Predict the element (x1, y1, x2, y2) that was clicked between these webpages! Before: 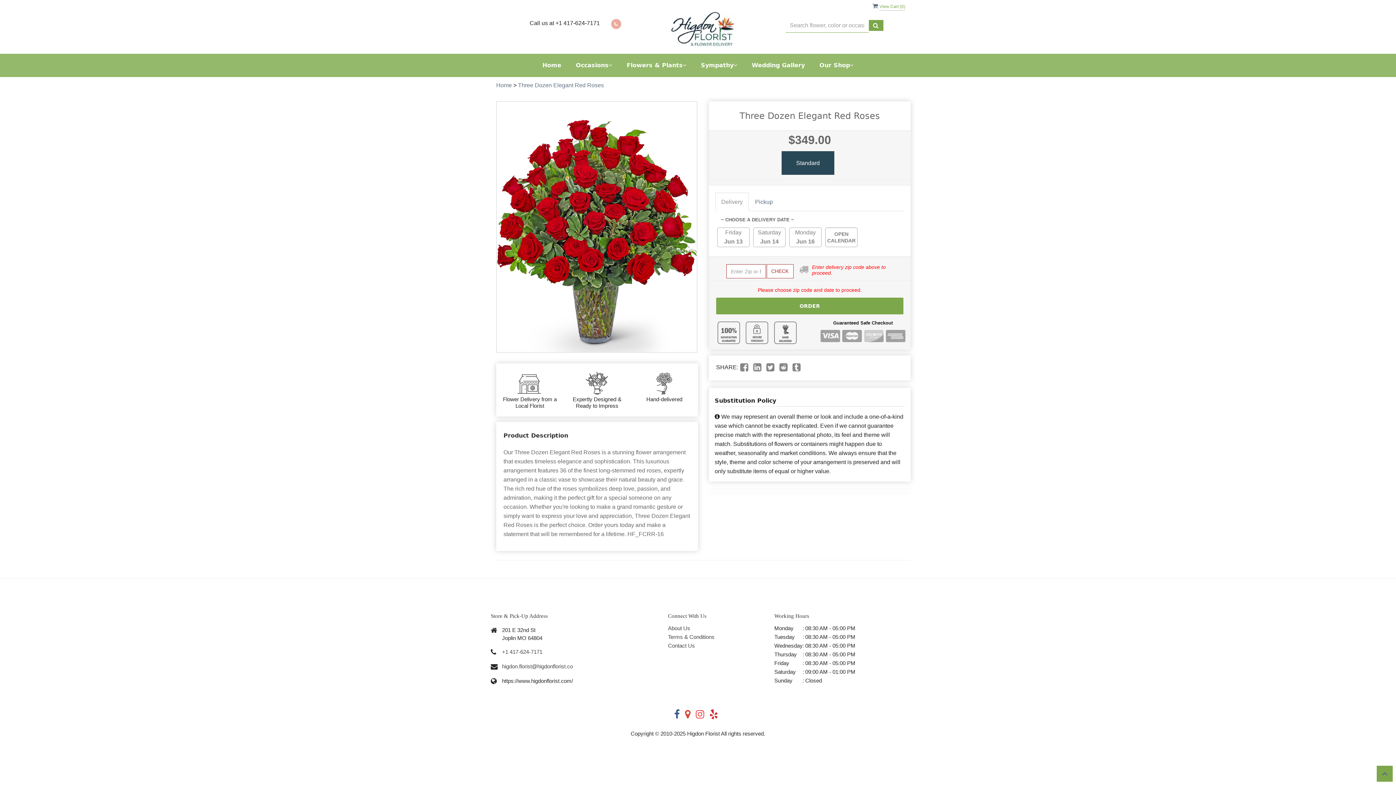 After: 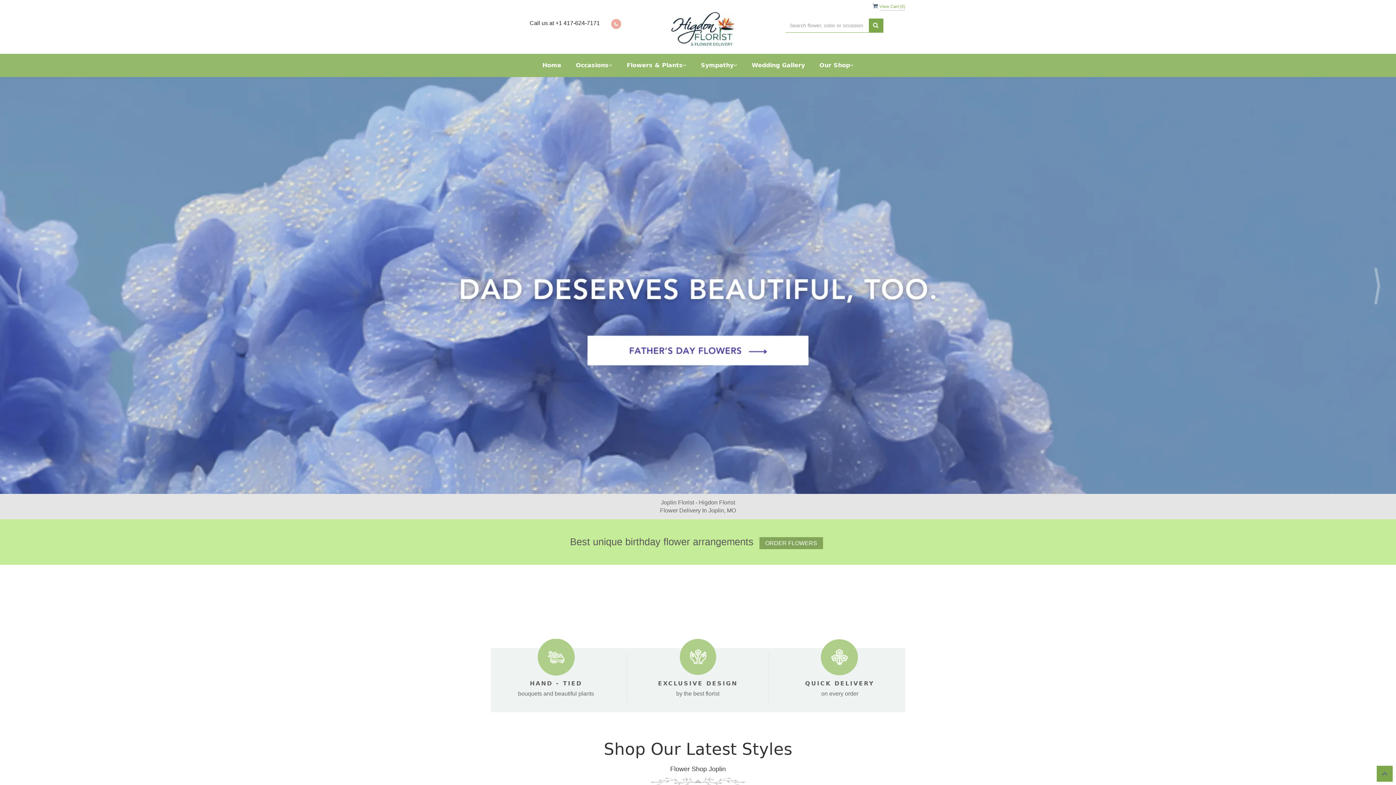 Action: label: Home bbox: (496, 82, 512, 88)